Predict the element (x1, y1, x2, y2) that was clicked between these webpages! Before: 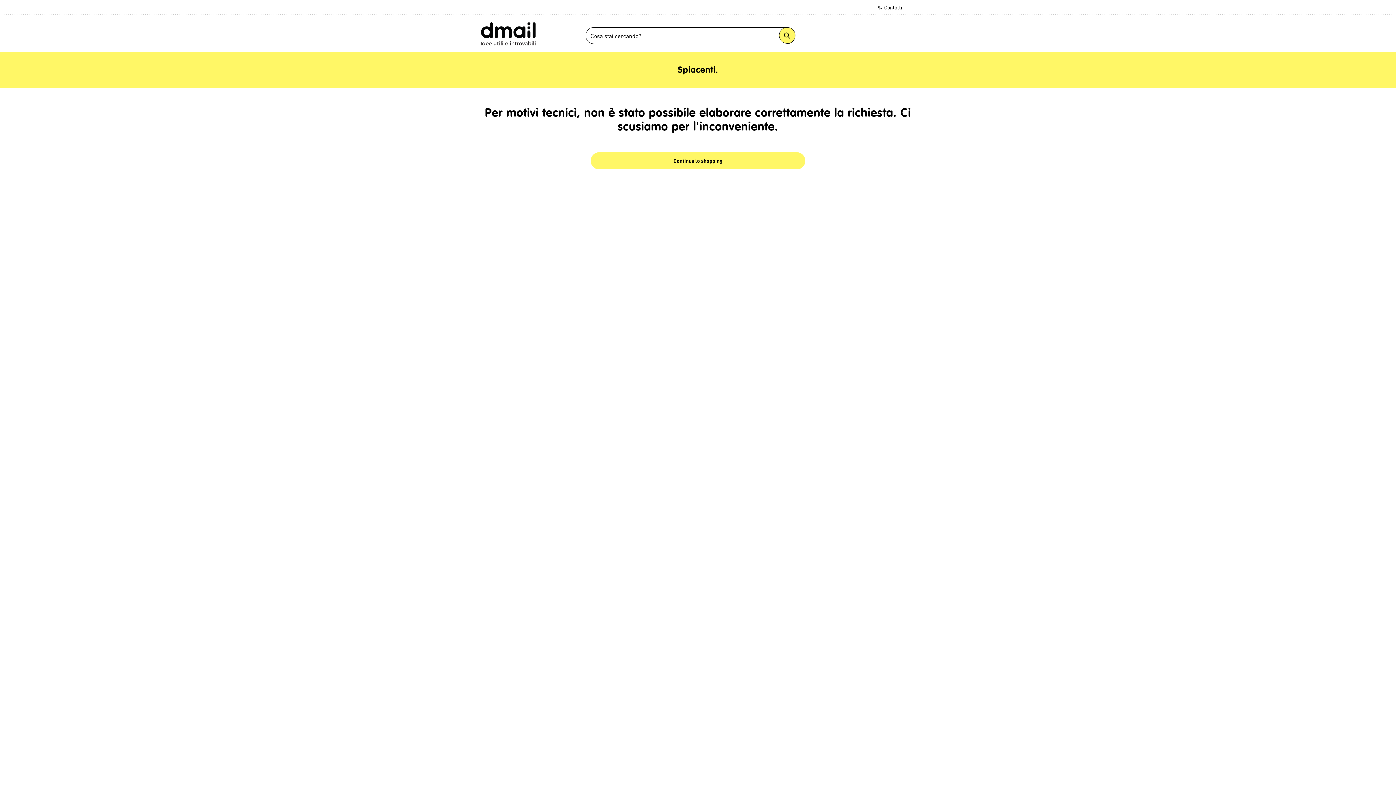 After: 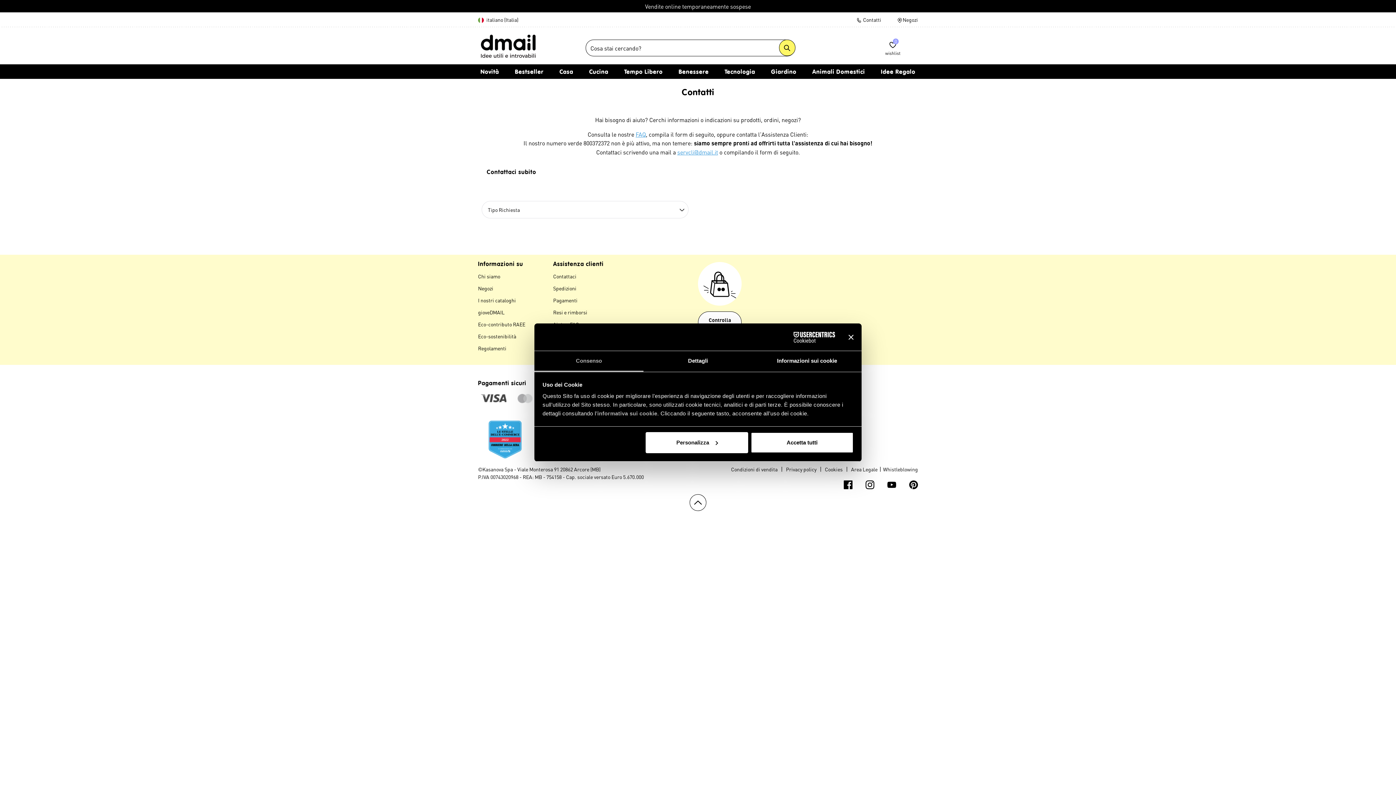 Action: bbox: (877, 3, 902, 10) label:  Contatti